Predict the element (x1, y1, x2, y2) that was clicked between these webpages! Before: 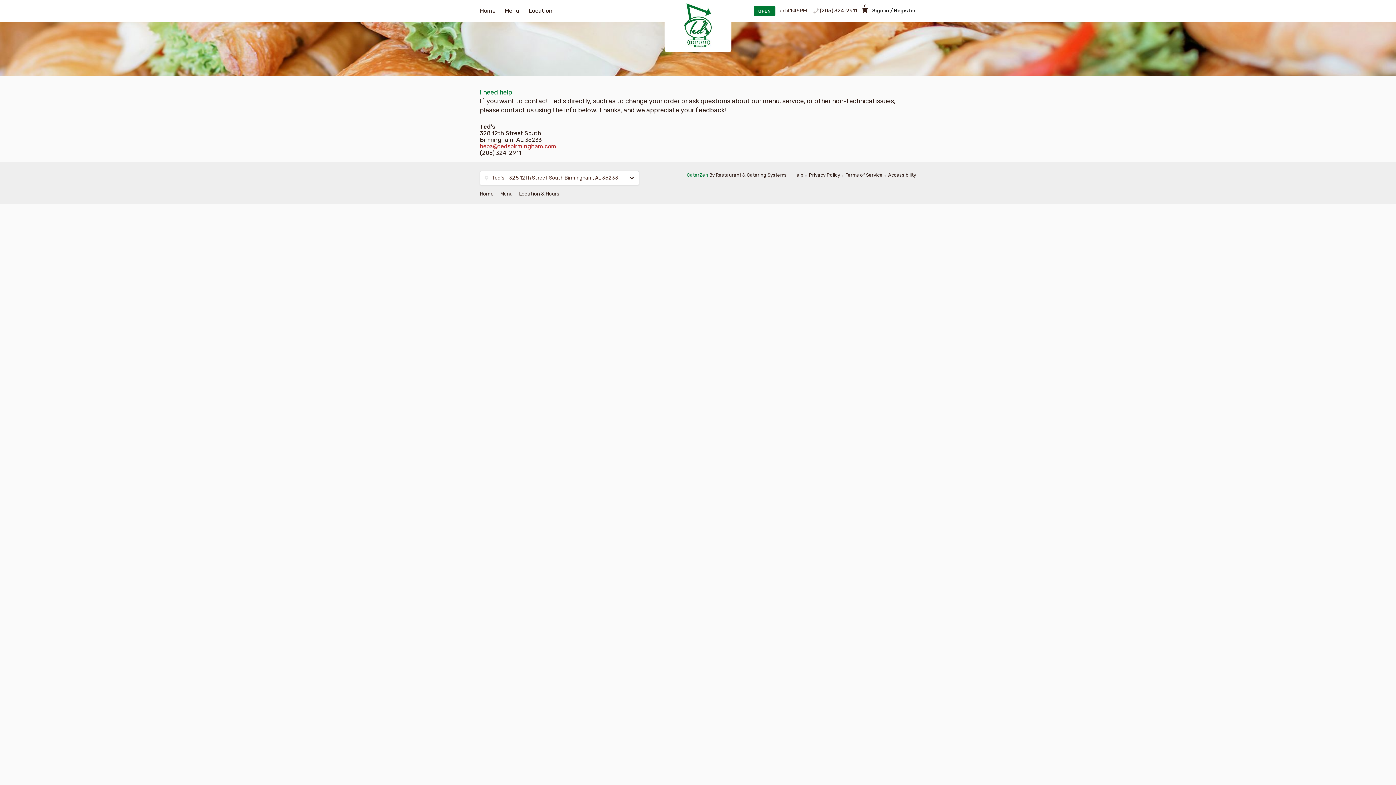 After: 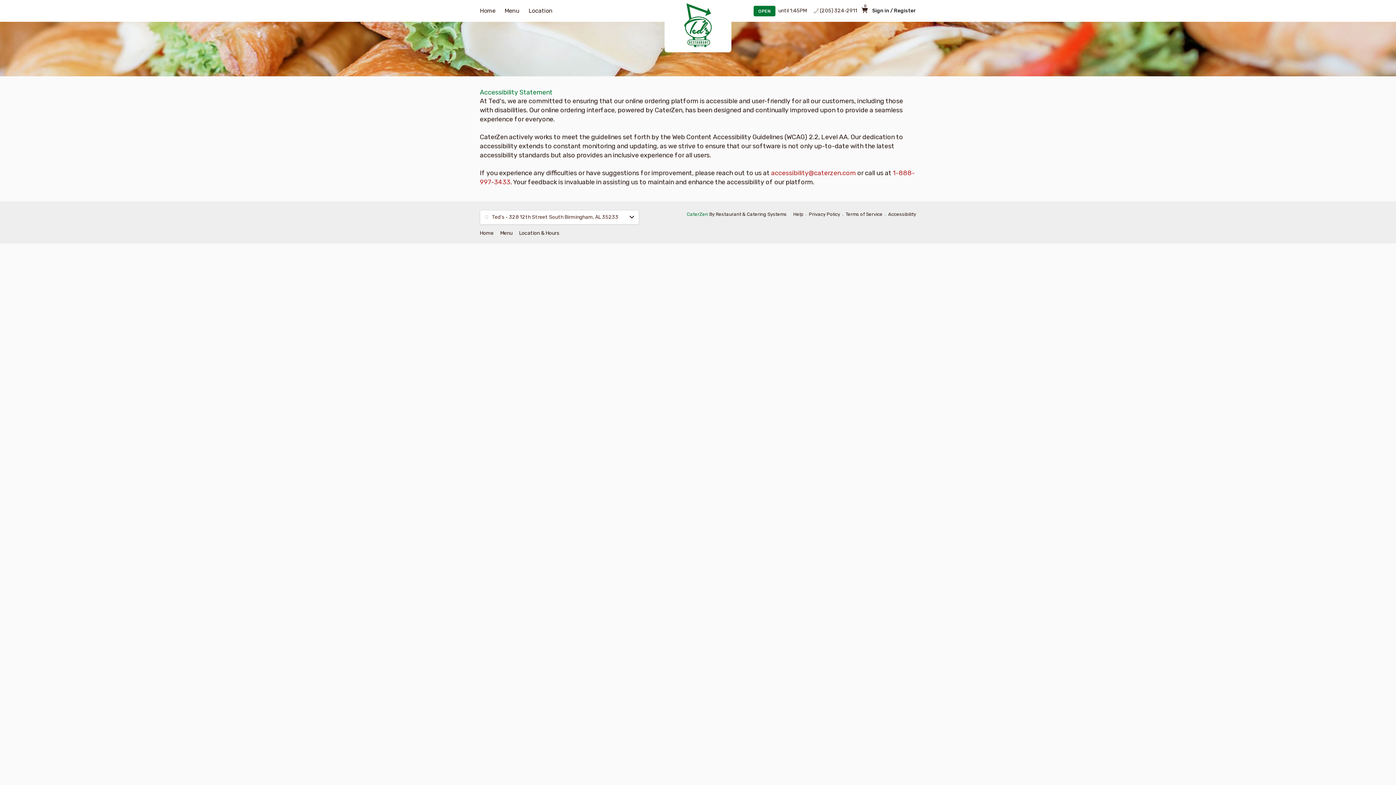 Action: bbox: (888, 172, 916, 177) label: Accessibility